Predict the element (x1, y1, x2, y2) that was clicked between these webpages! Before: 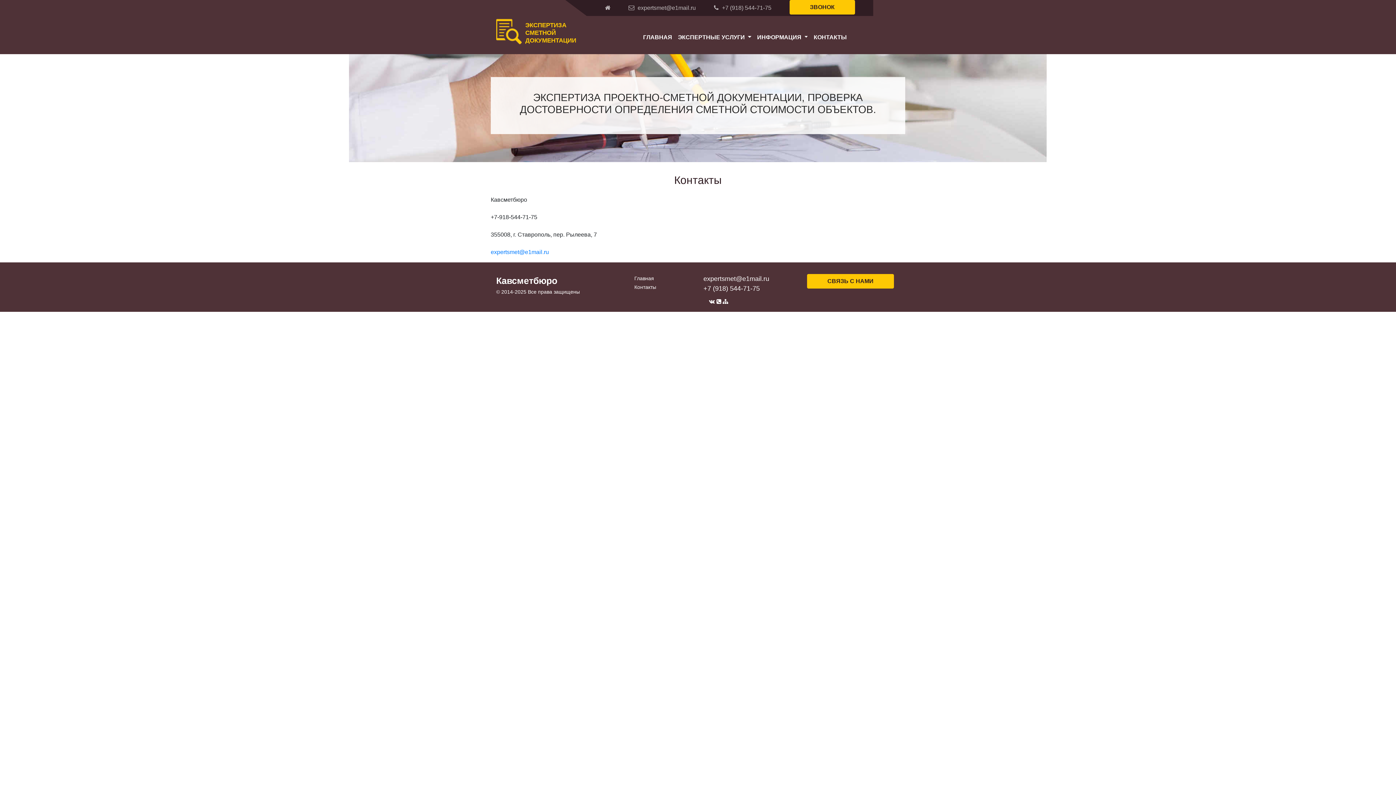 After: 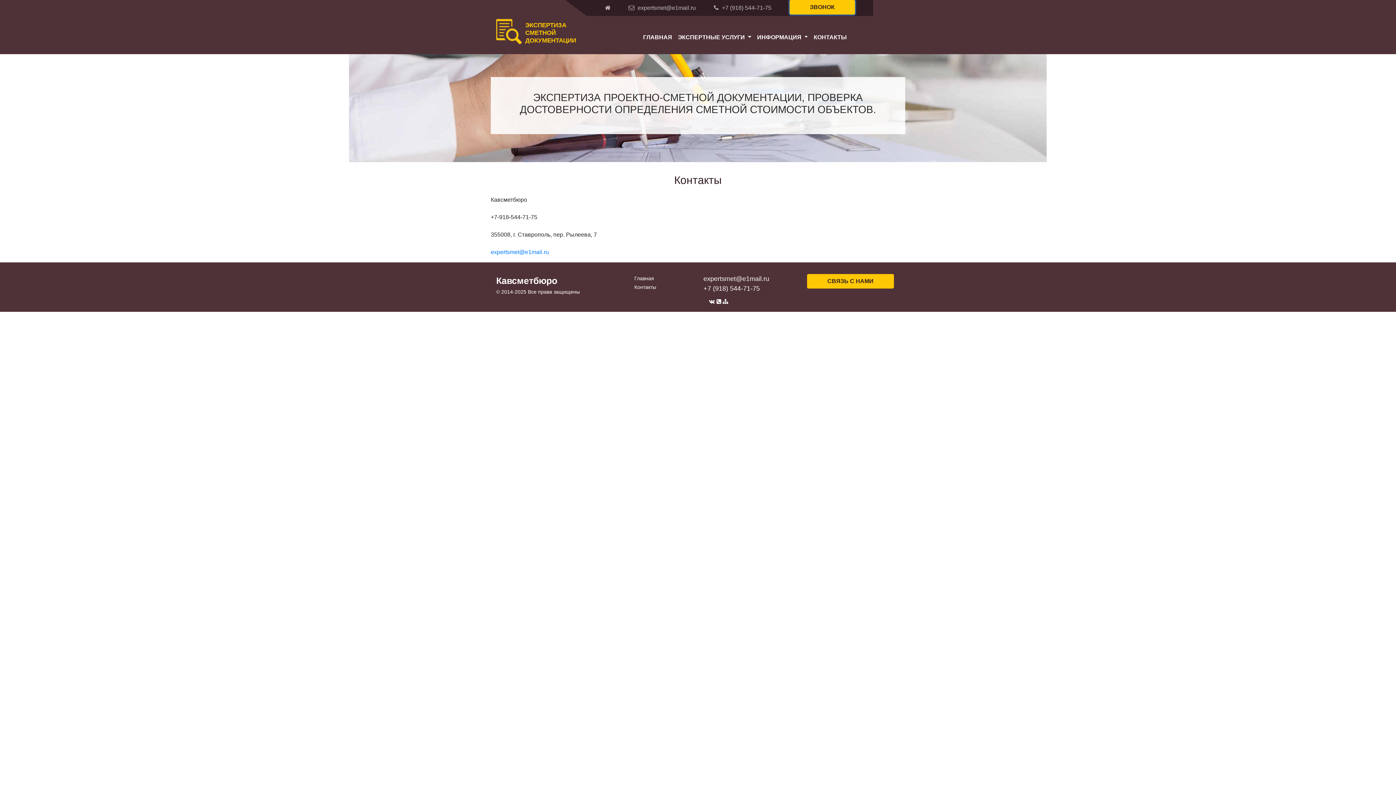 Action: bbox: (789, 0, 855, 14) label: ЗВОНОК